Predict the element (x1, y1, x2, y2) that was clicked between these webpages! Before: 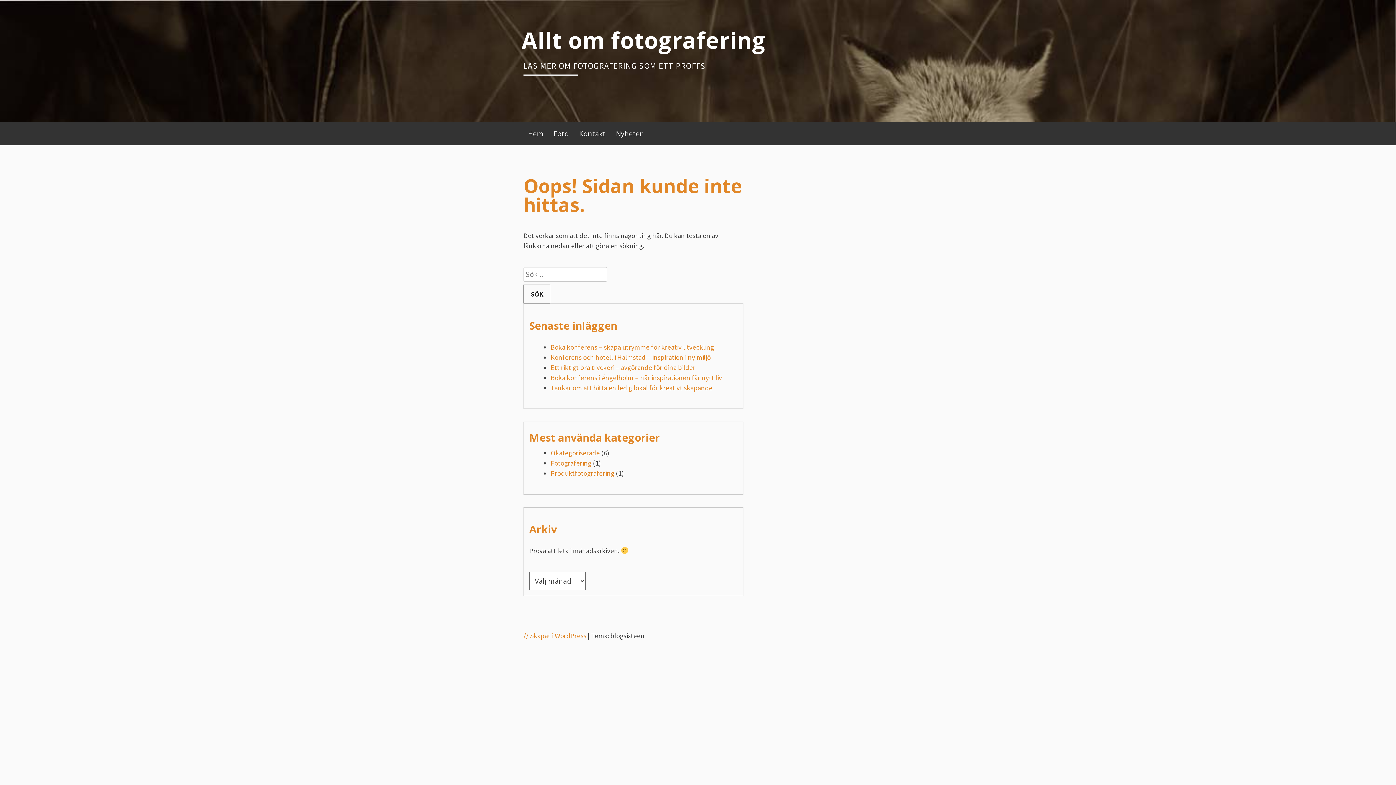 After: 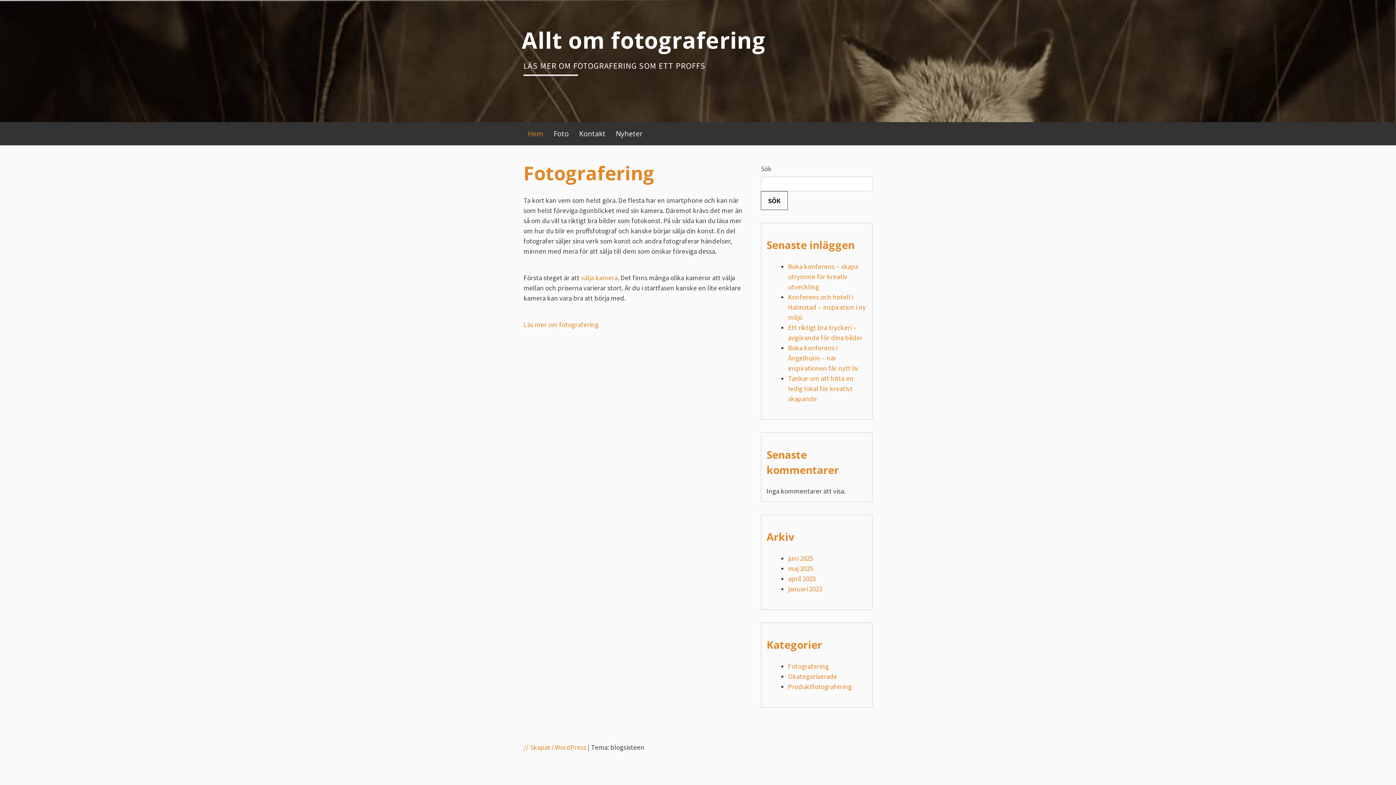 Action: label: Allt om fotografering bbox: (521, 24, 765, 55)